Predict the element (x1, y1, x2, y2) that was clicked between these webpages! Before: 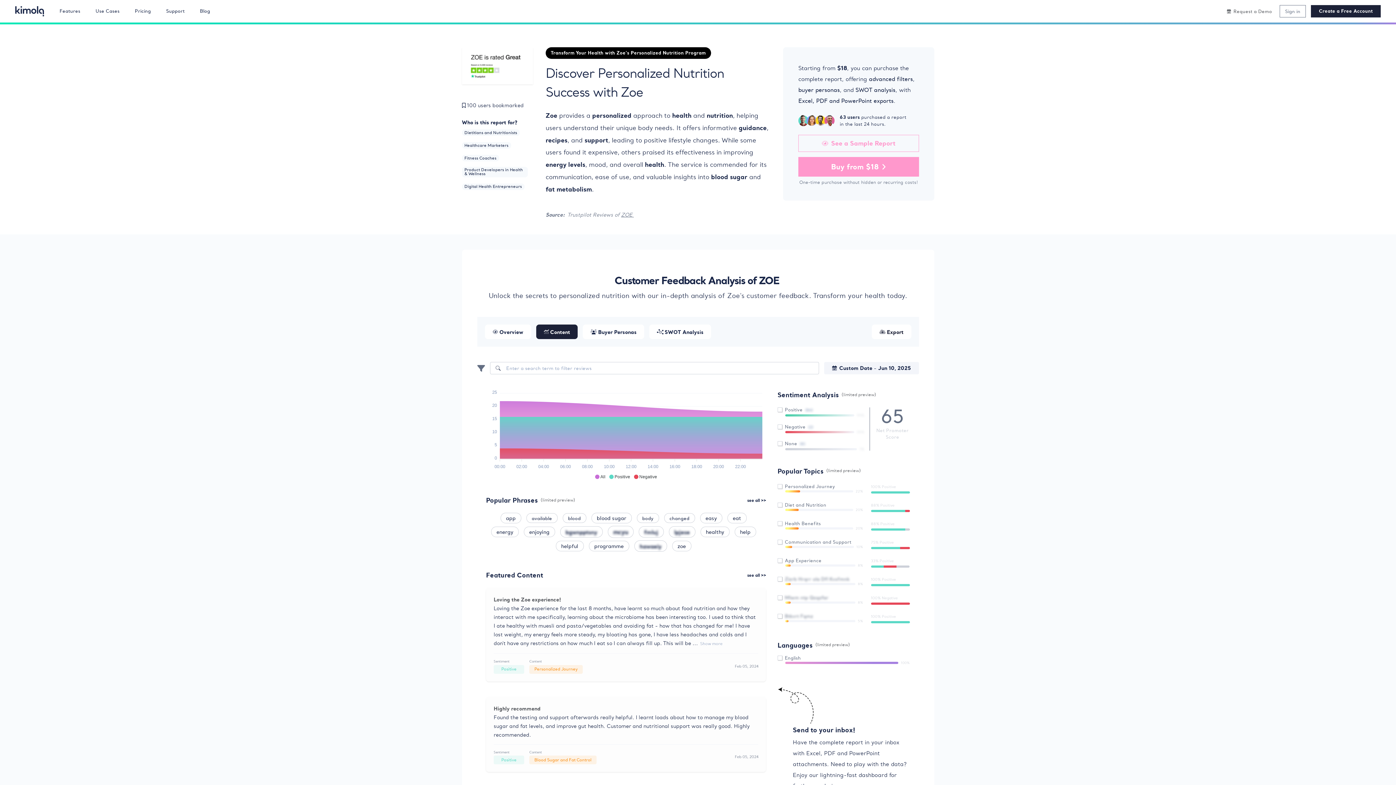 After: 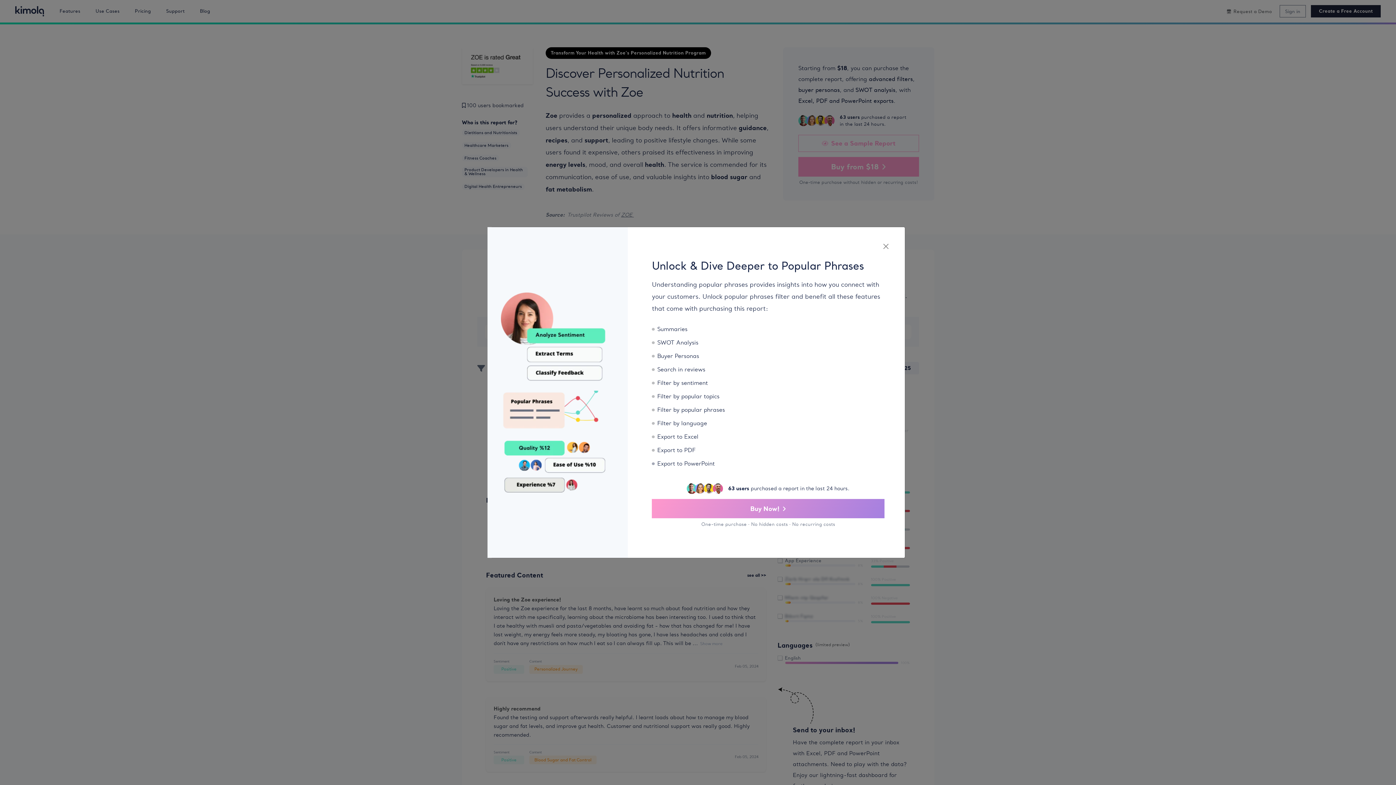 Action: bbox: (638, 526, 663, 537) label: fmluj